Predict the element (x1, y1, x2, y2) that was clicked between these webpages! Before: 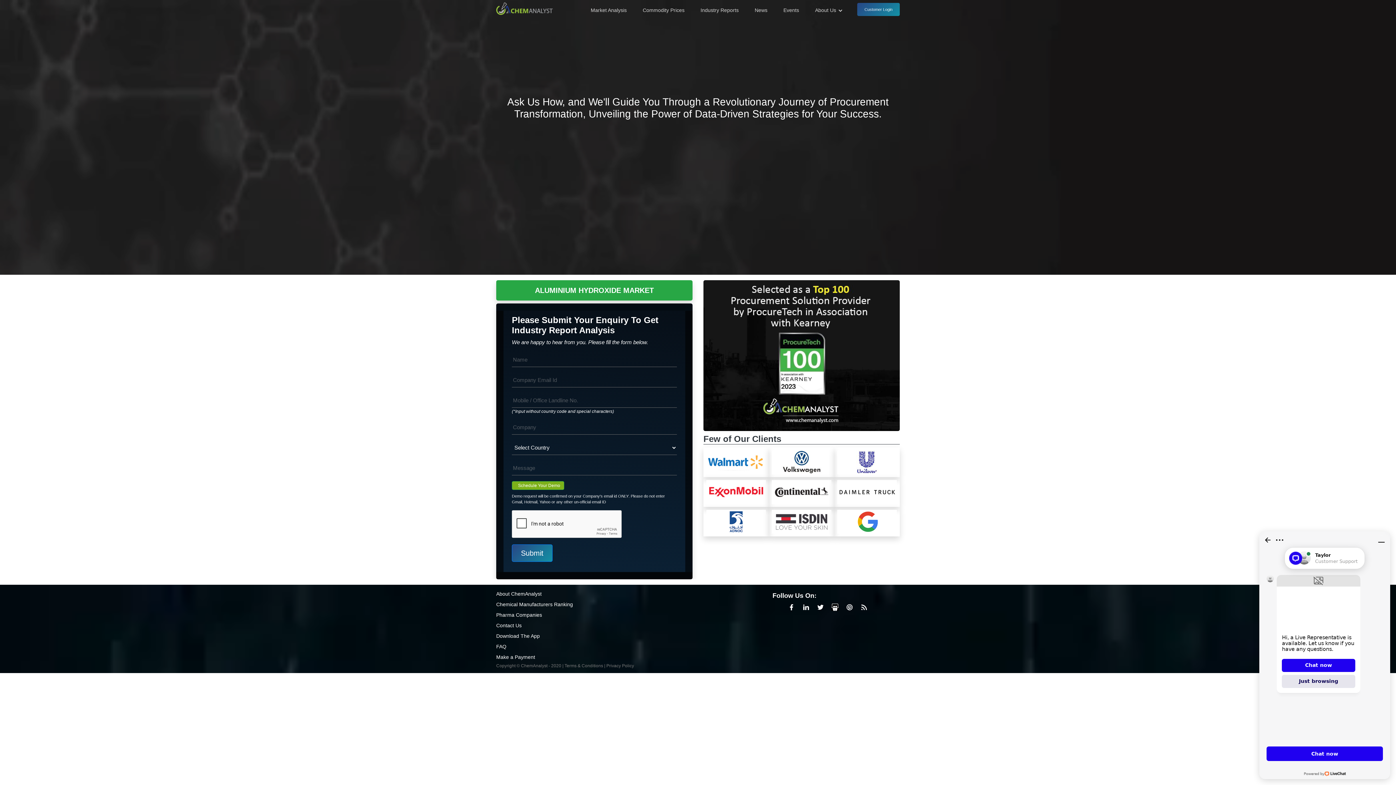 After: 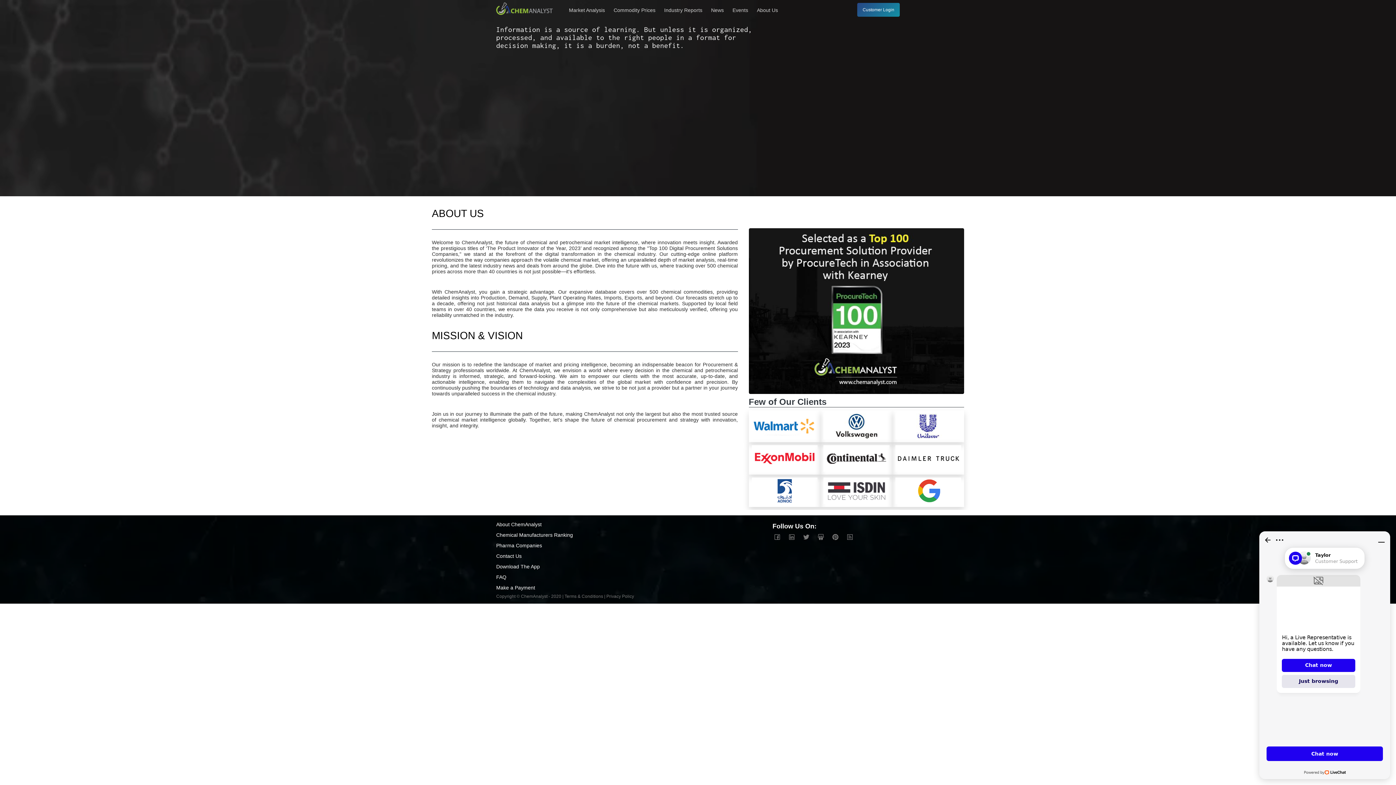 Action: bbox: (808, 3, 843, 16) label: About Us